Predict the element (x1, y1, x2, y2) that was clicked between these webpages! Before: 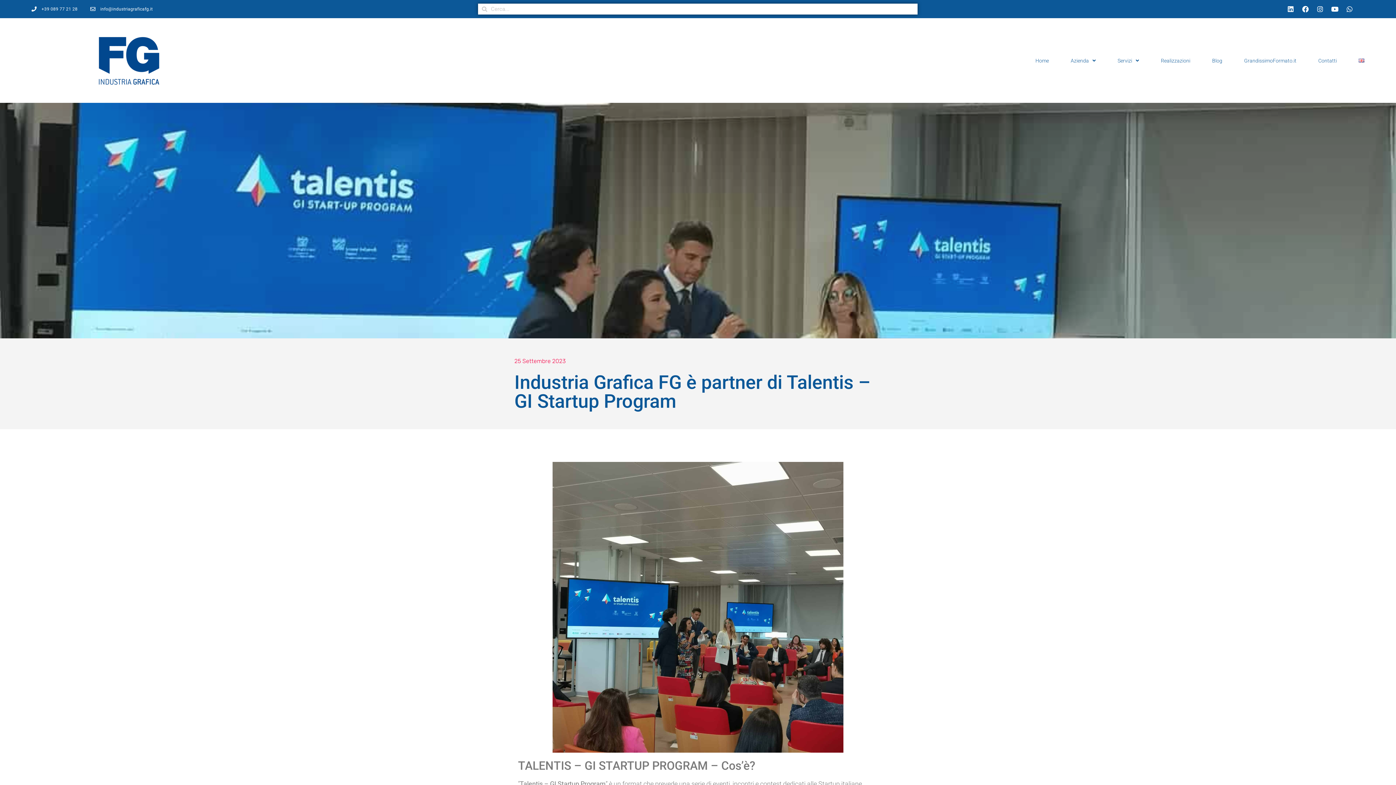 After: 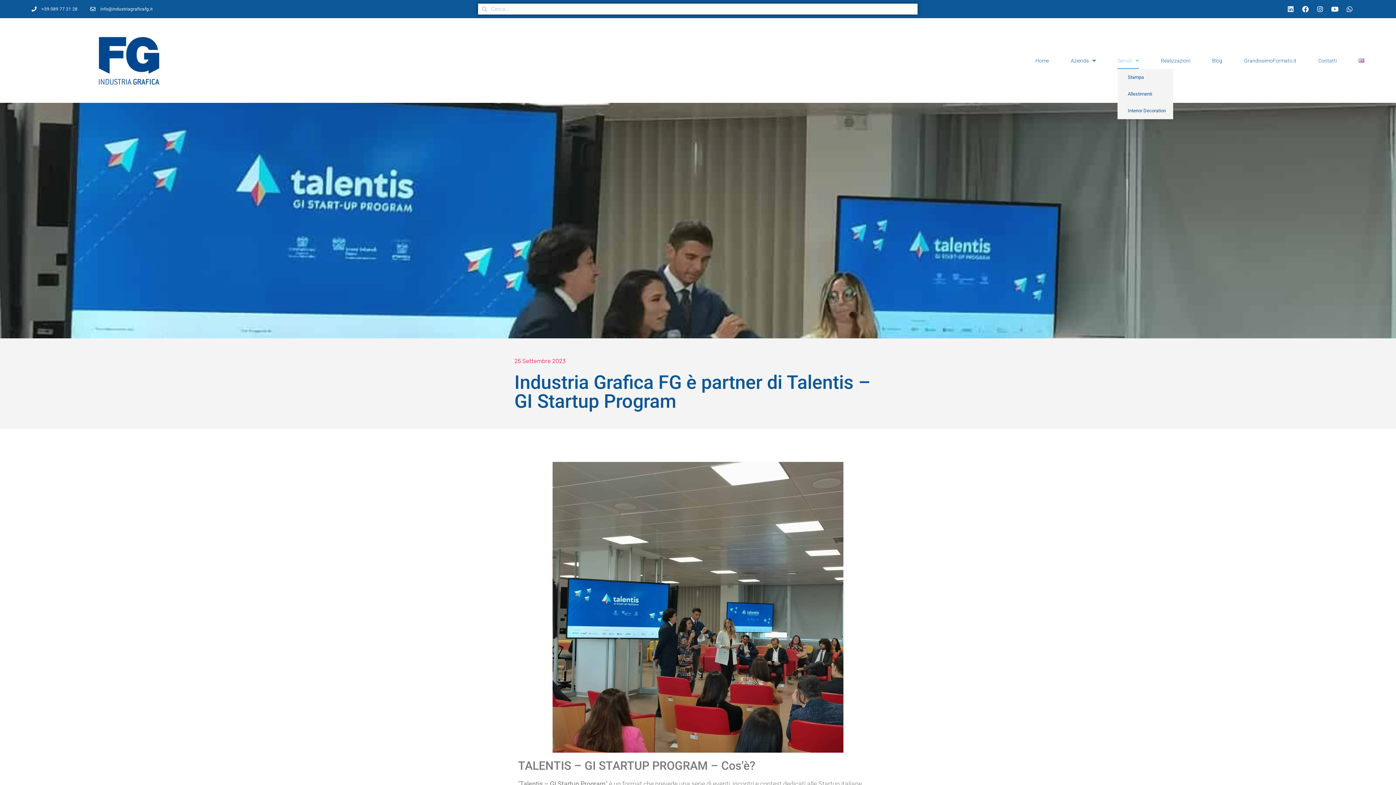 Action: label: Servizi bbox: (1117, 52, 1139, 68)